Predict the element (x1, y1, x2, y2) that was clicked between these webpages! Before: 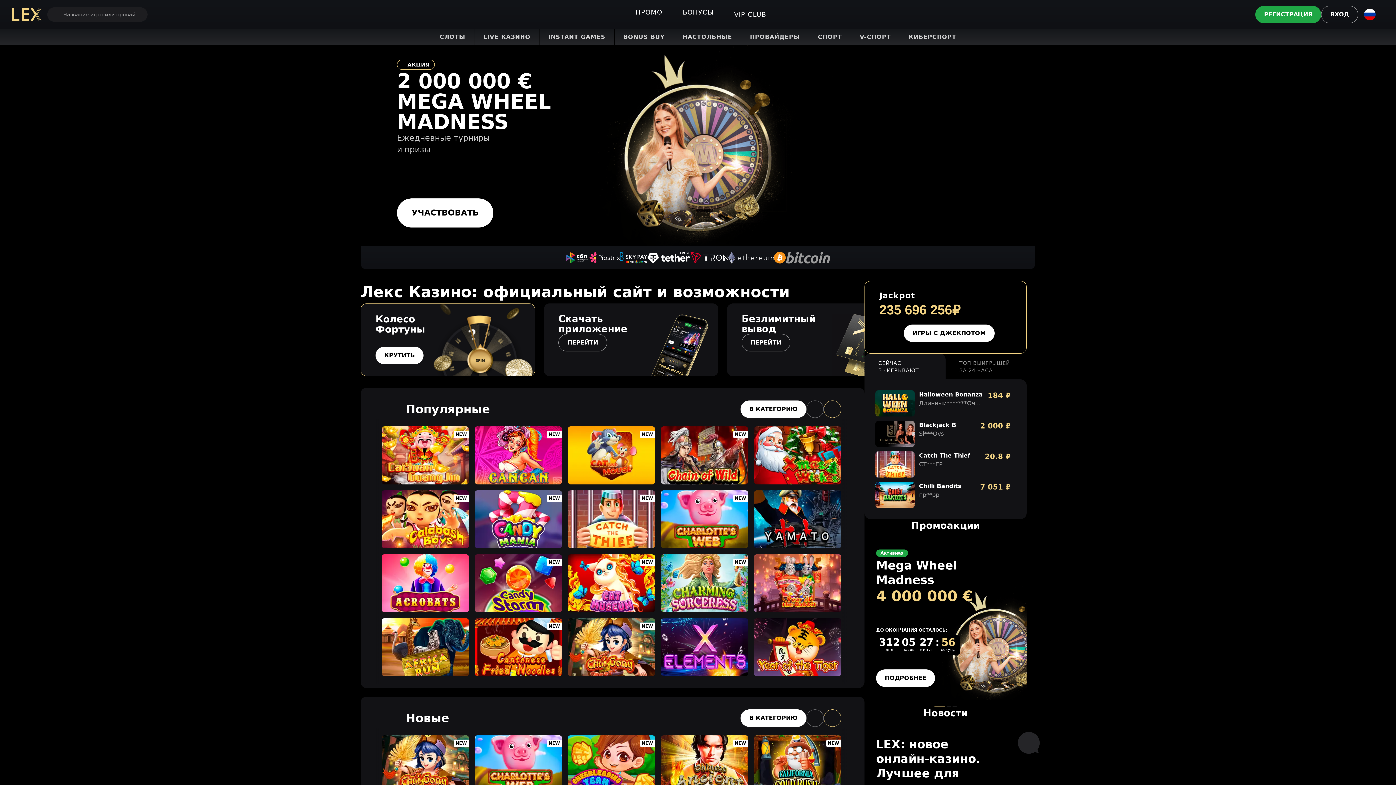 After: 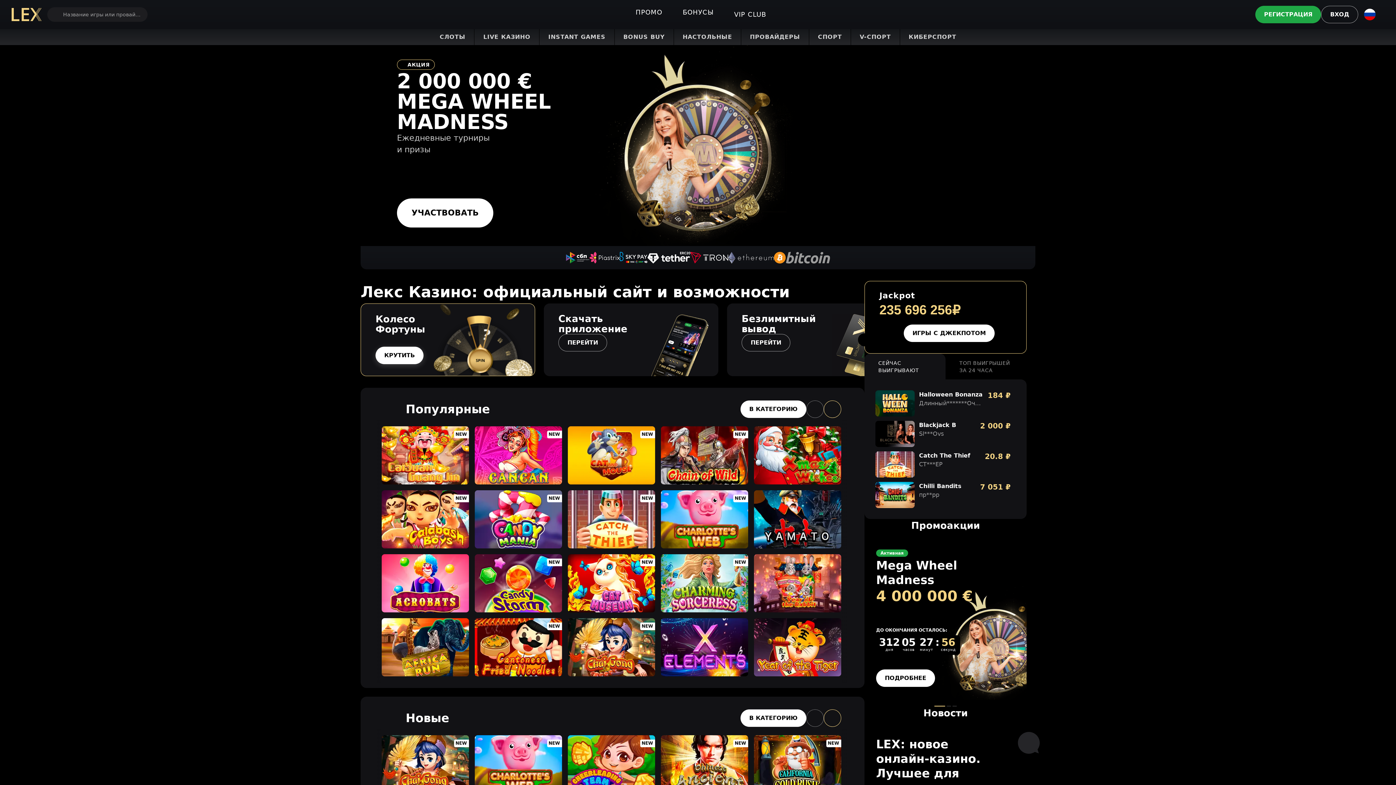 Action: bbox: (375, 346, 423, 364) label: КРУТИТЬ